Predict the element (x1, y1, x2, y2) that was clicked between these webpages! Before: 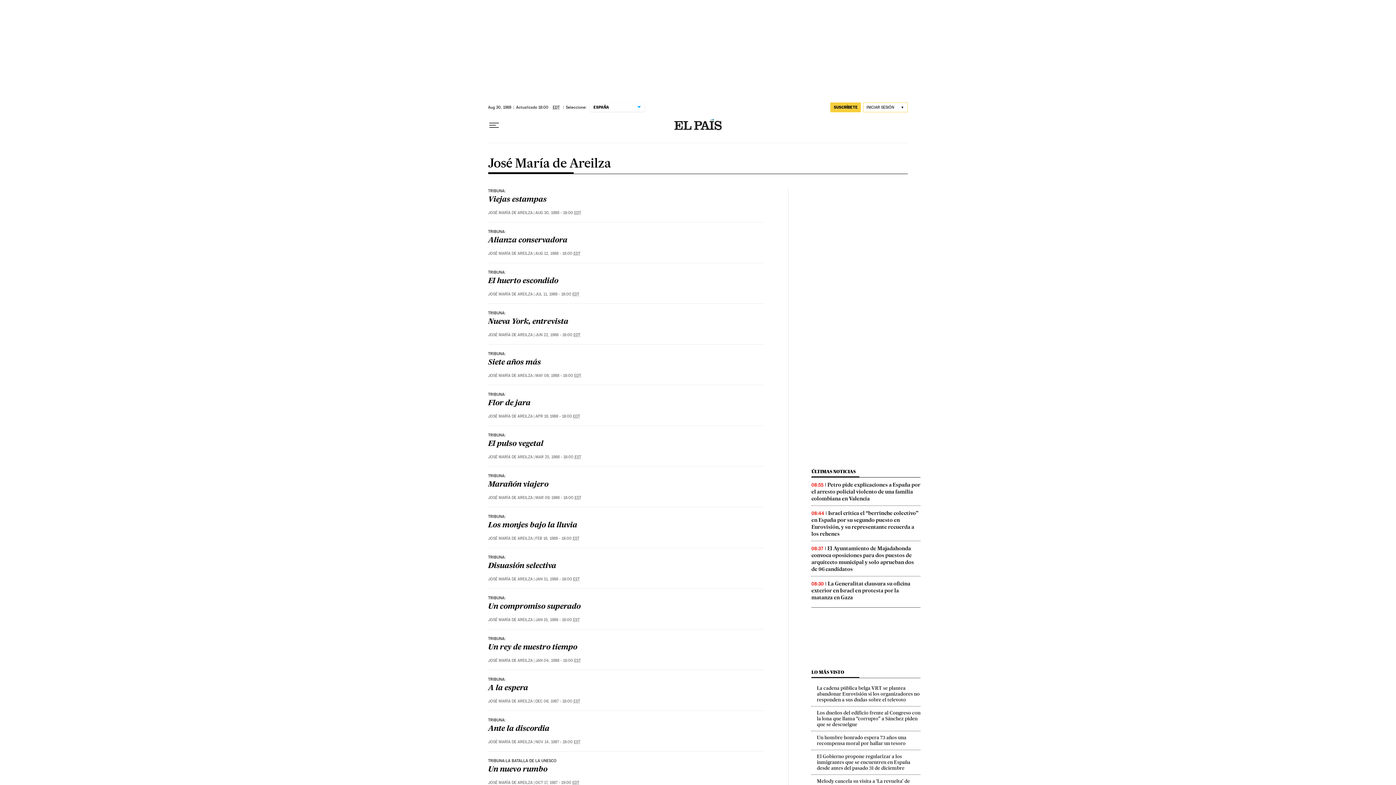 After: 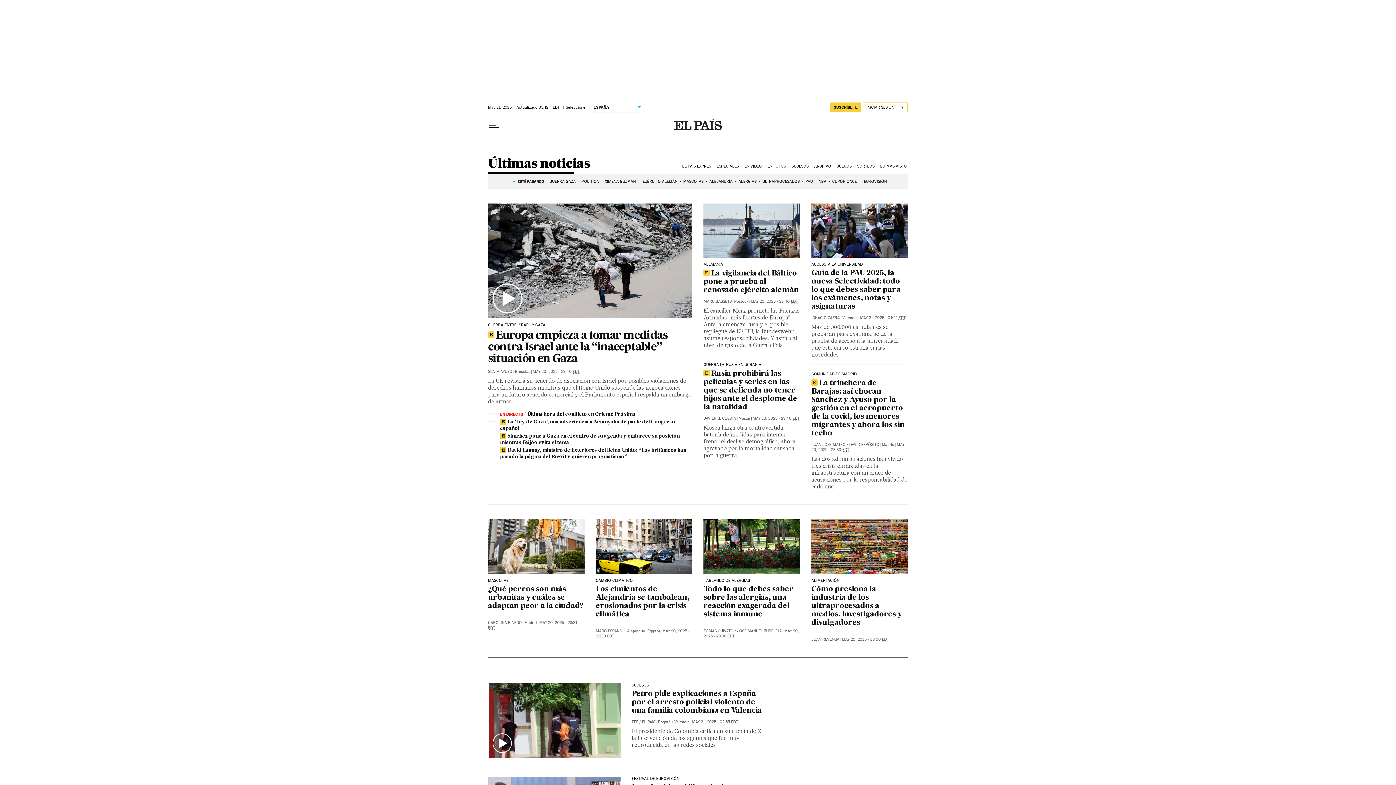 Action: label: ÚLTIMAS NOTICIAS bbox: (811, 469, 855, 474)